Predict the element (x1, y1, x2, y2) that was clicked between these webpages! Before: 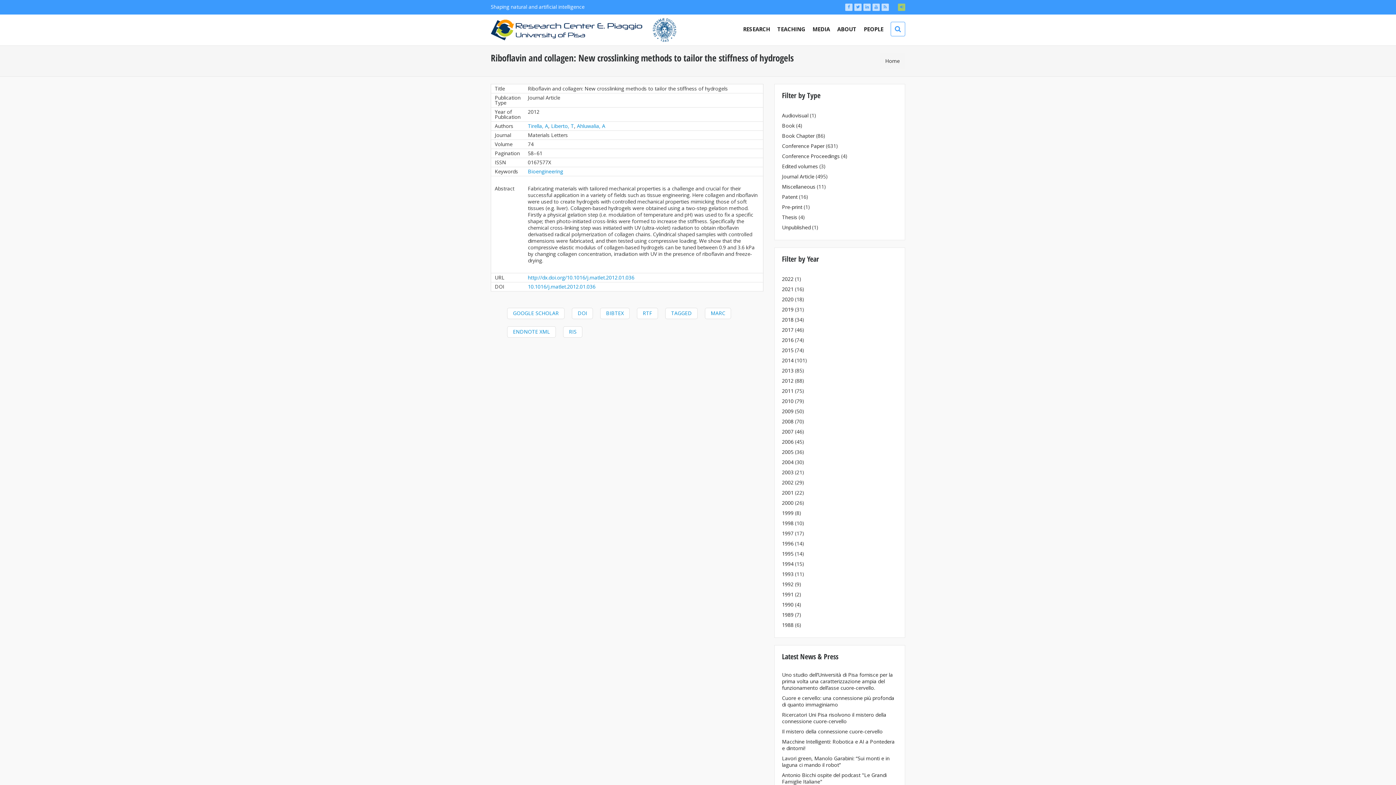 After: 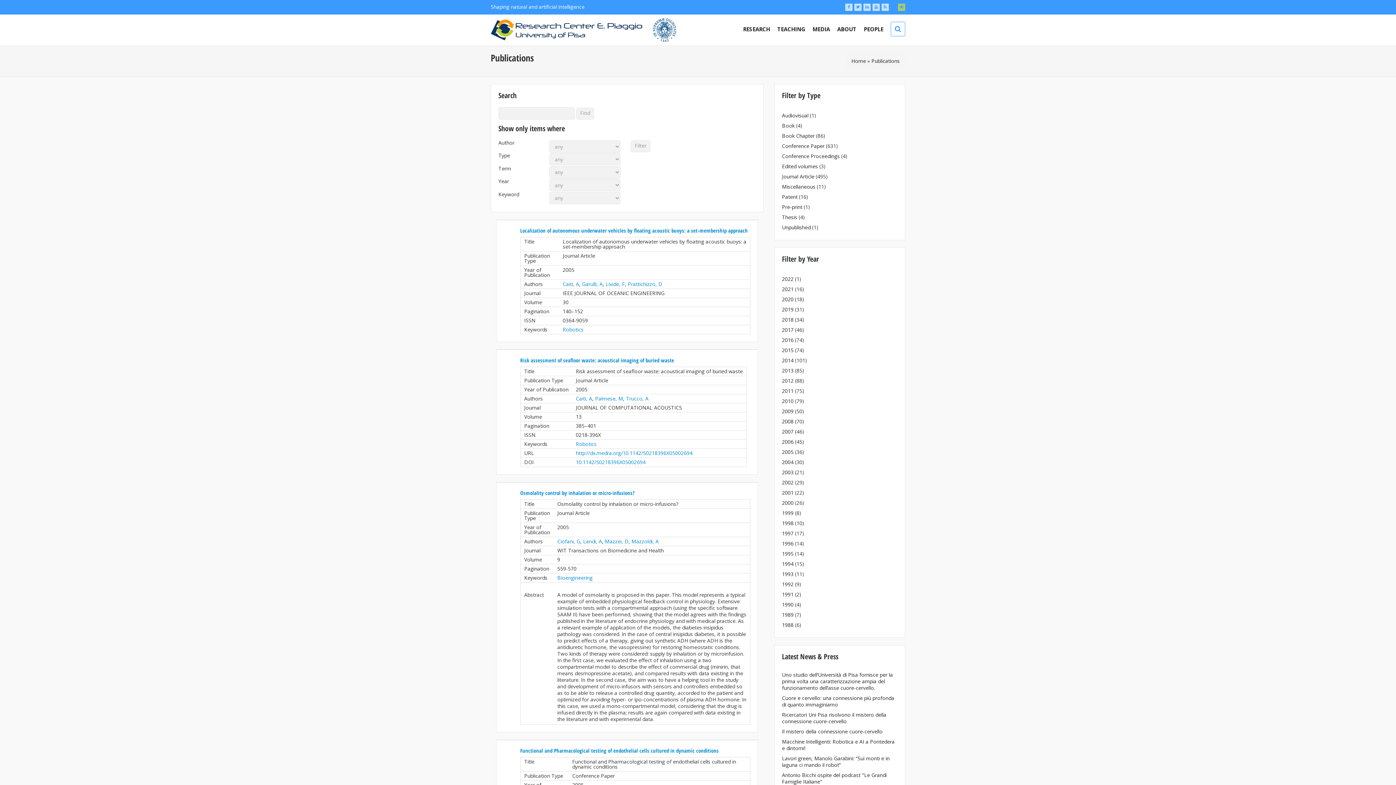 Action: bbox: (782, 448, 793, 455) label: 2005